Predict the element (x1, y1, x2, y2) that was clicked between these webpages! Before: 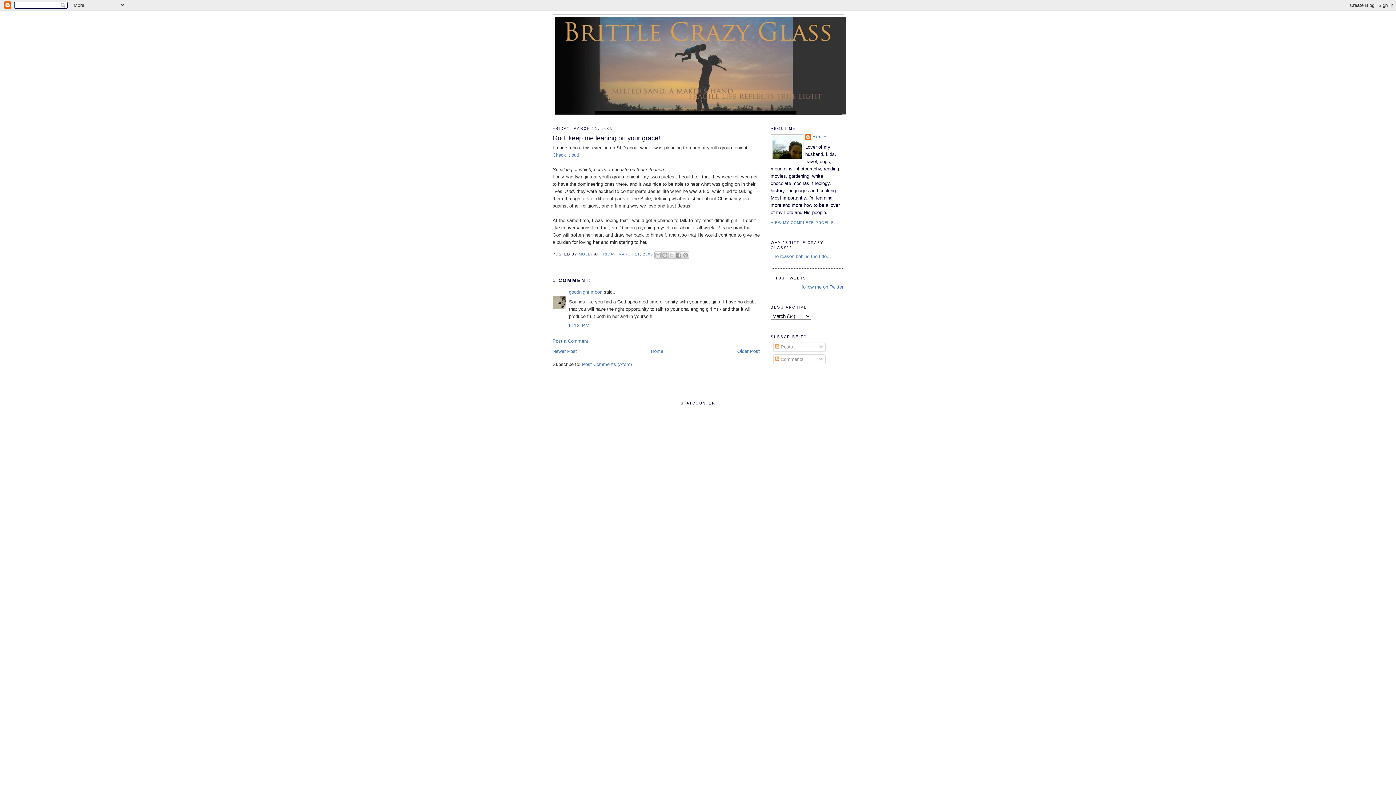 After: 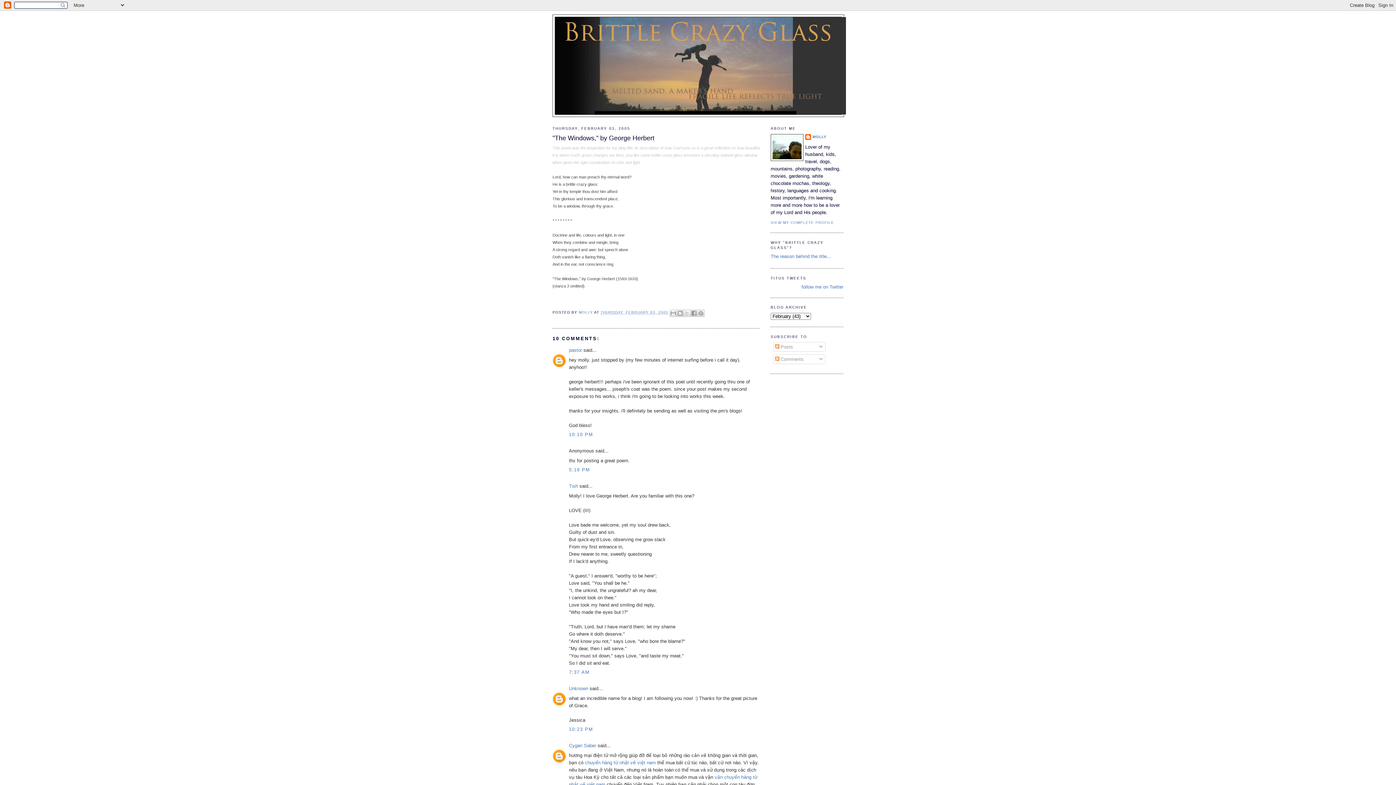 Action: bbox: (770, 253, 831, 259) label: The reason behind the title...